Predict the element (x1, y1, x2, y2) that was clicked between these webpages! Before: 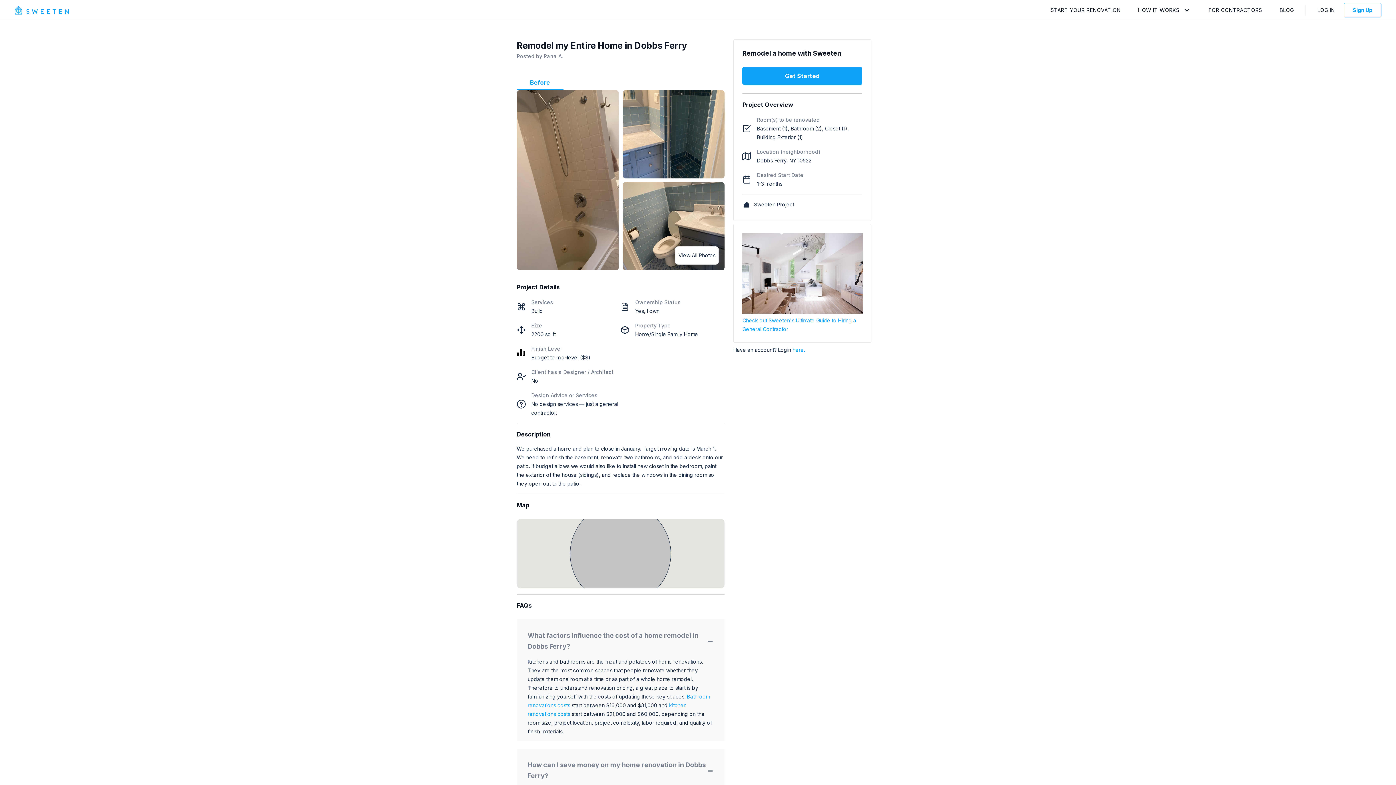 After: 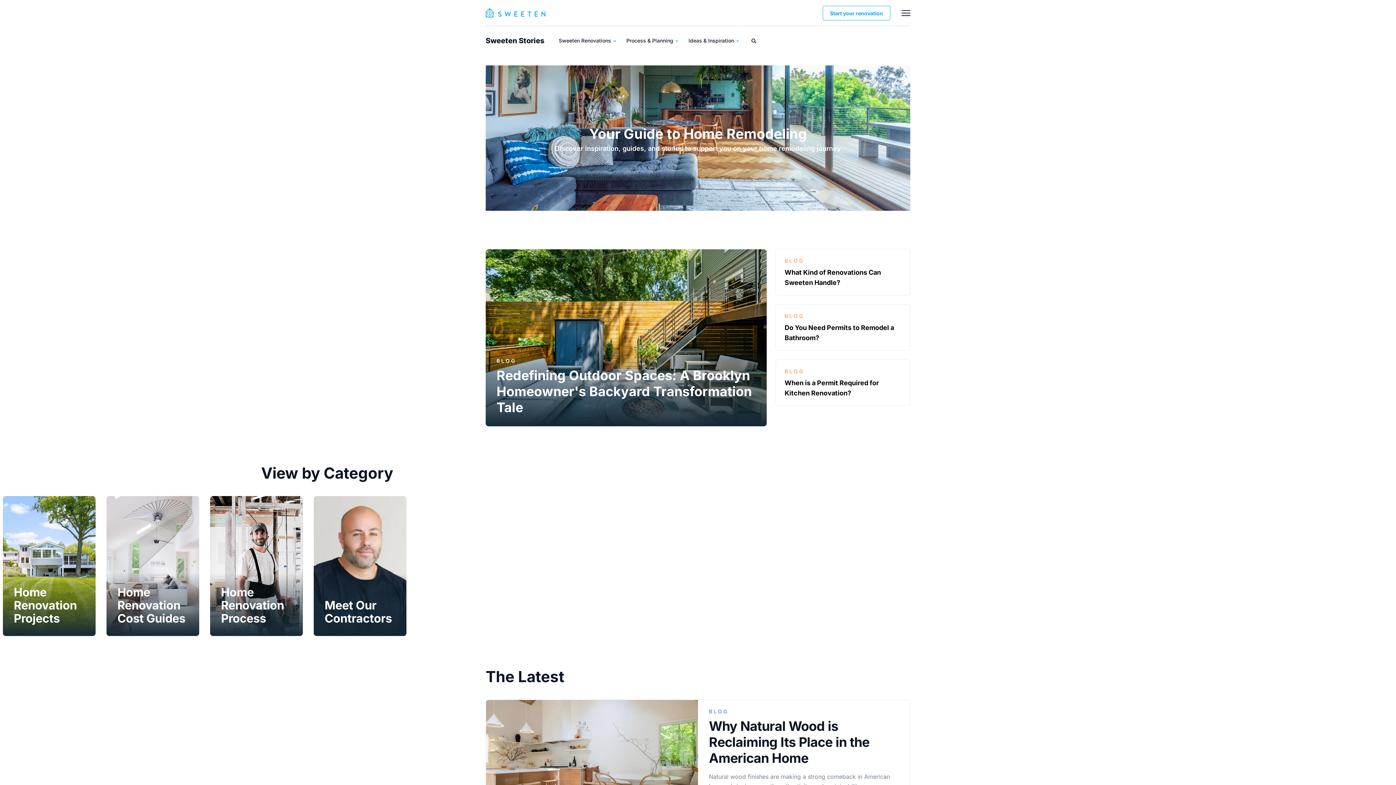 Action: label: BLOG bbox: (1280, 5, 1294, 14)